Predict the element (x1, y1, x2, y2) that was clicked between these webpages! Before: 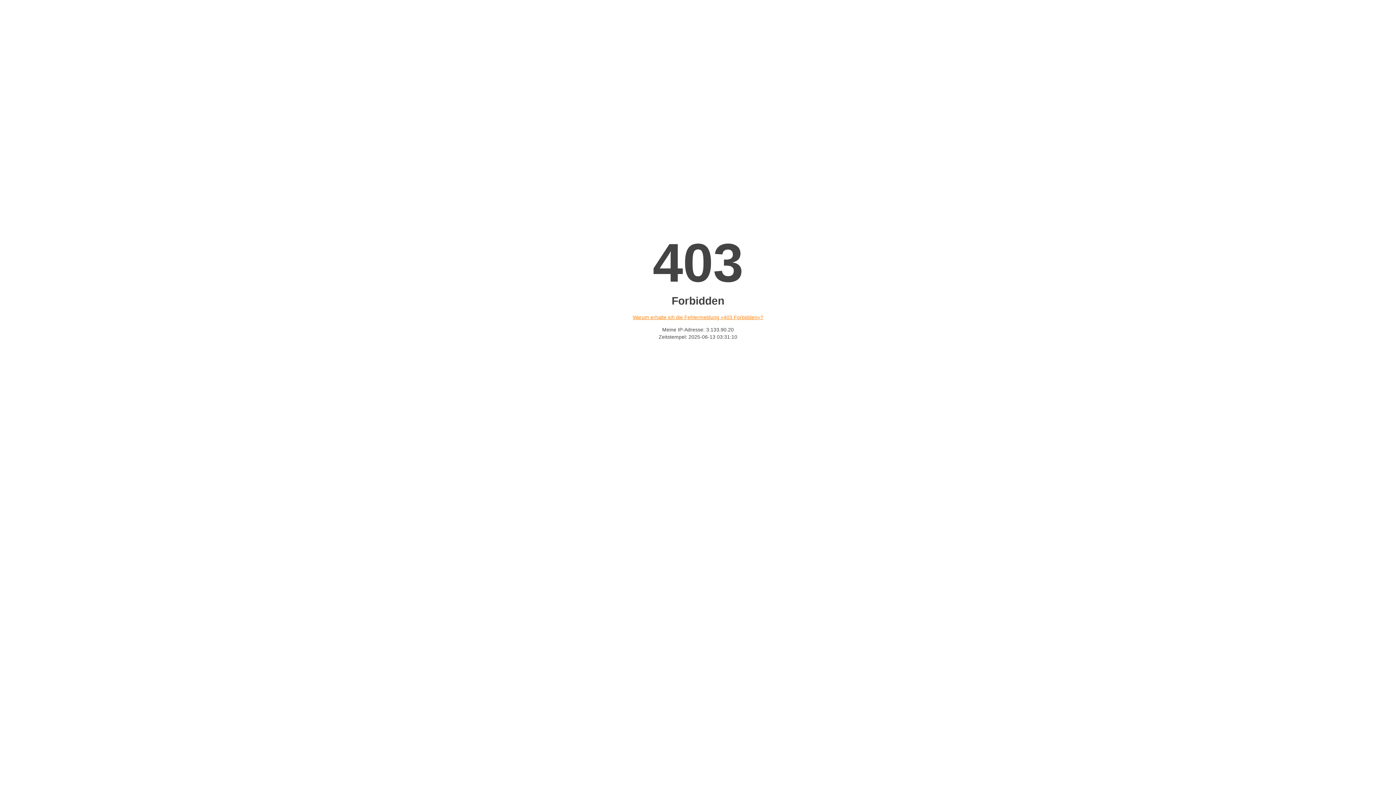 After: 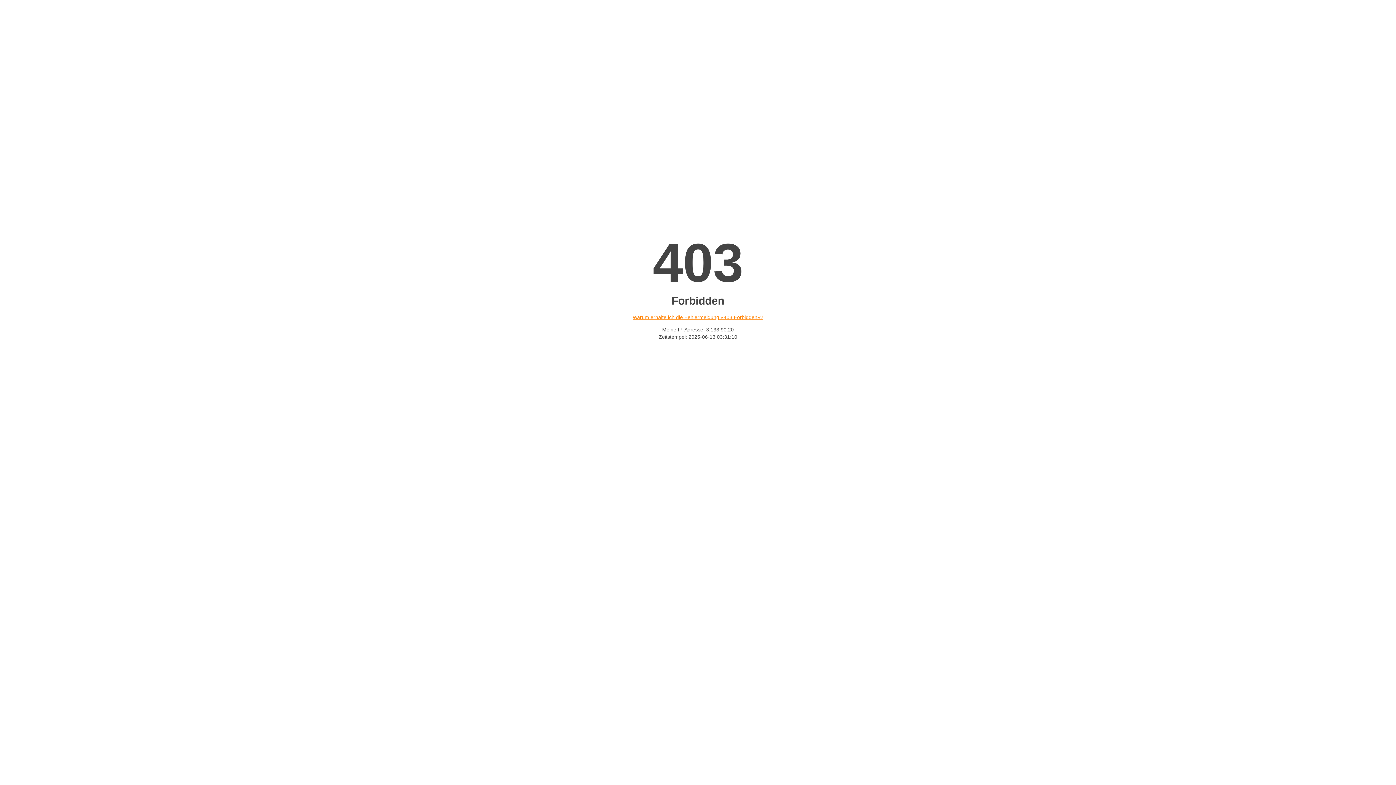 Action: bbox: (632, 314, 763, 320) label: Warum erhalte ich die Fehlermeldung «403 Forbidden»?